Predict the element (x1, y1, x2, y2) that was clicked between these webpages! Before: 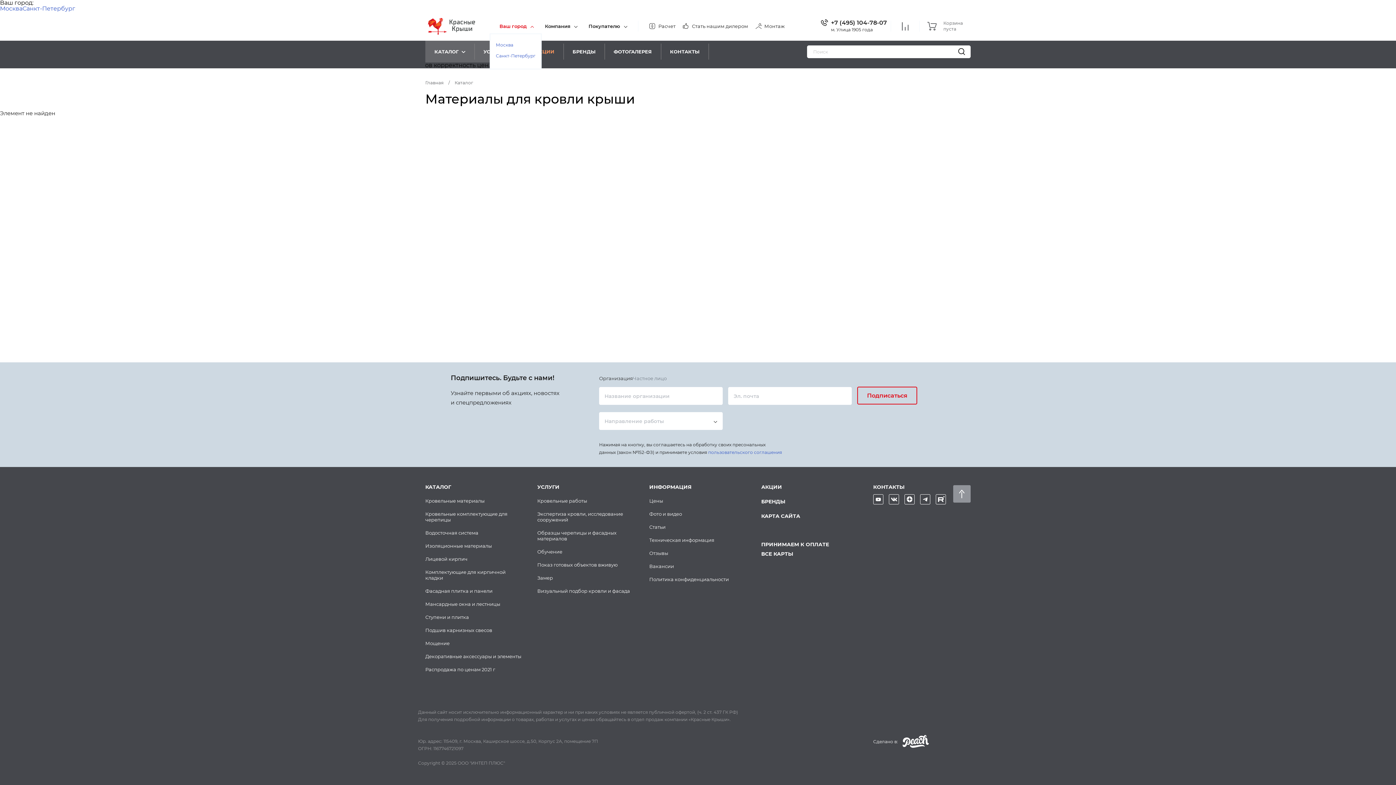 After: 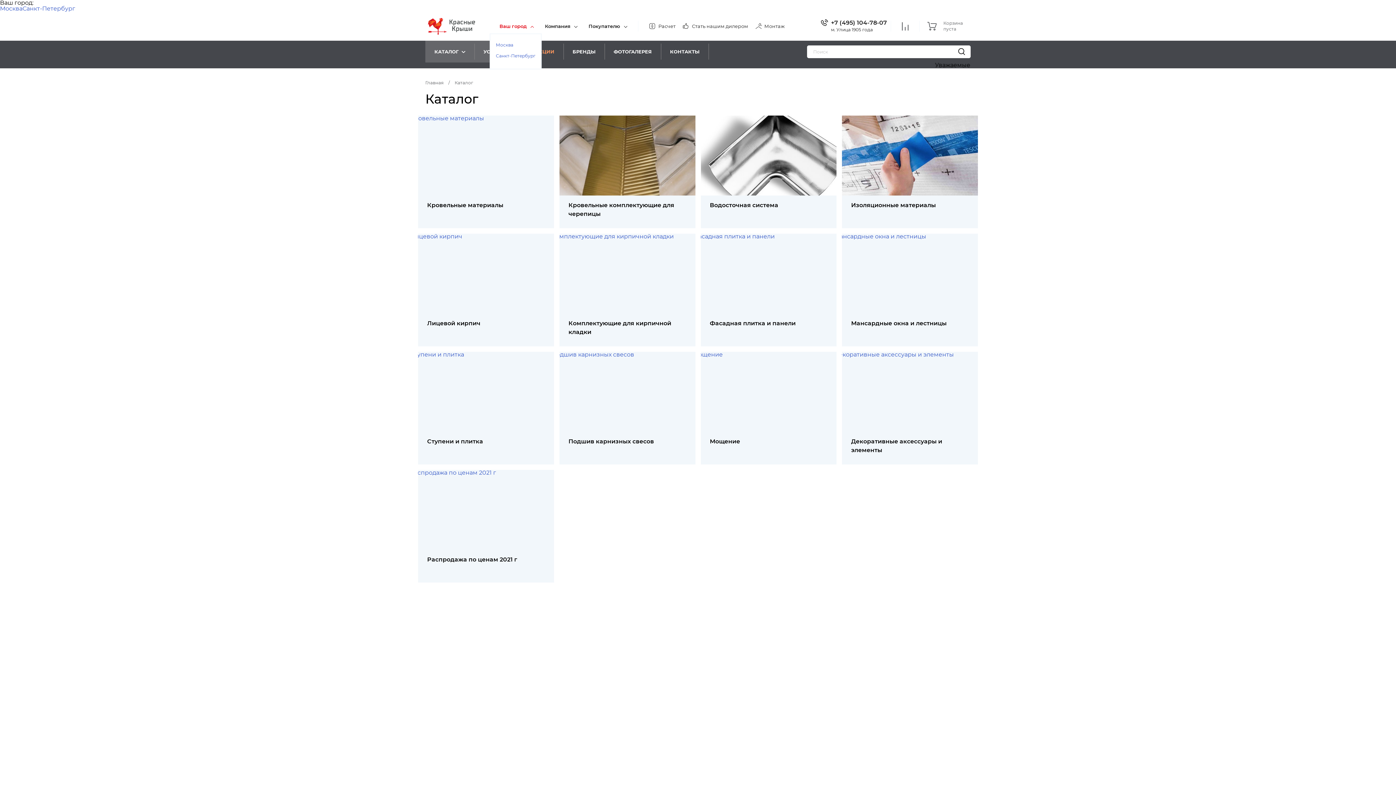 Action: label: КАТАЛОГ bbox: (418, 480, 530, 494)